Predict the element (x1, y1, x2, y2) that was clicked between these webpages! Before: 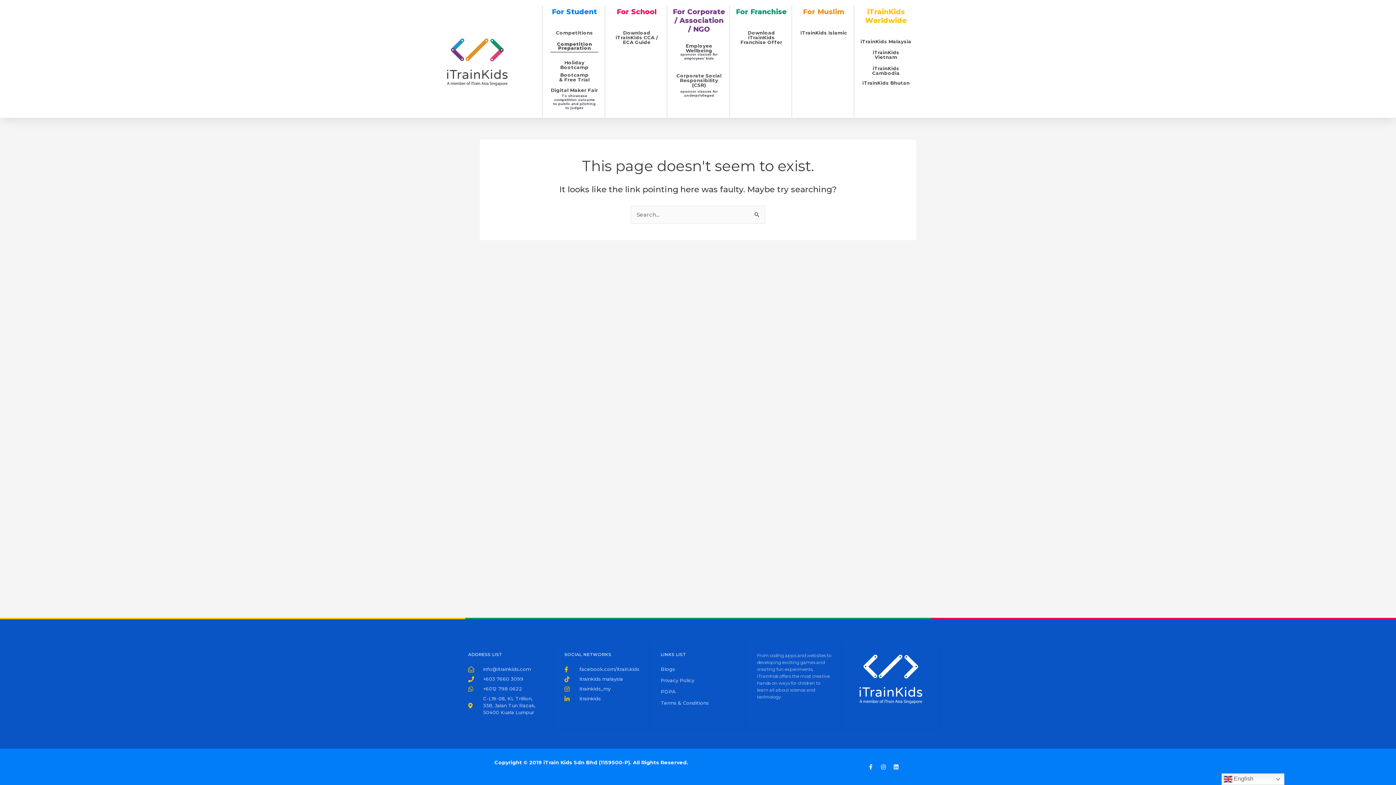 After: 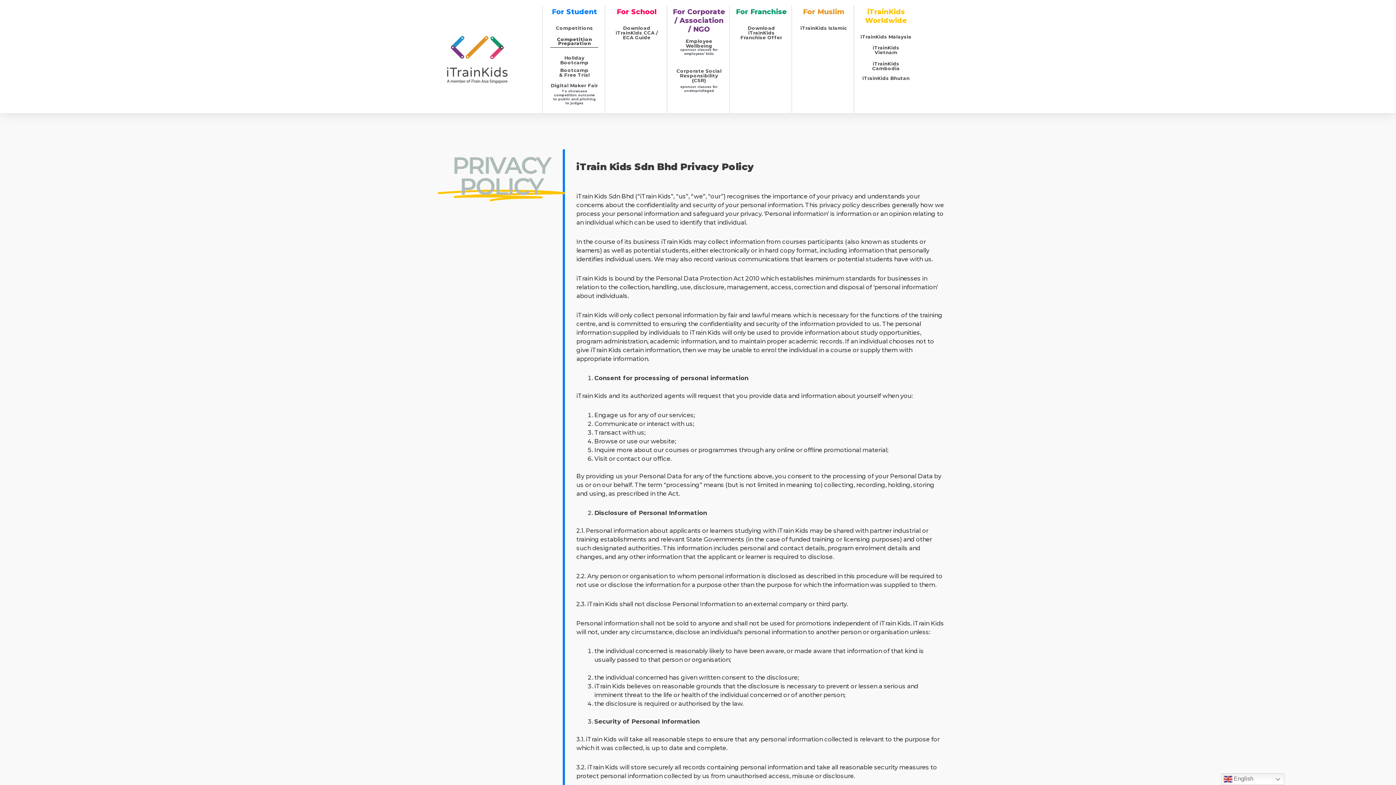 Action: label: Privacy Policy bbox: (660, 677, 735, 684)